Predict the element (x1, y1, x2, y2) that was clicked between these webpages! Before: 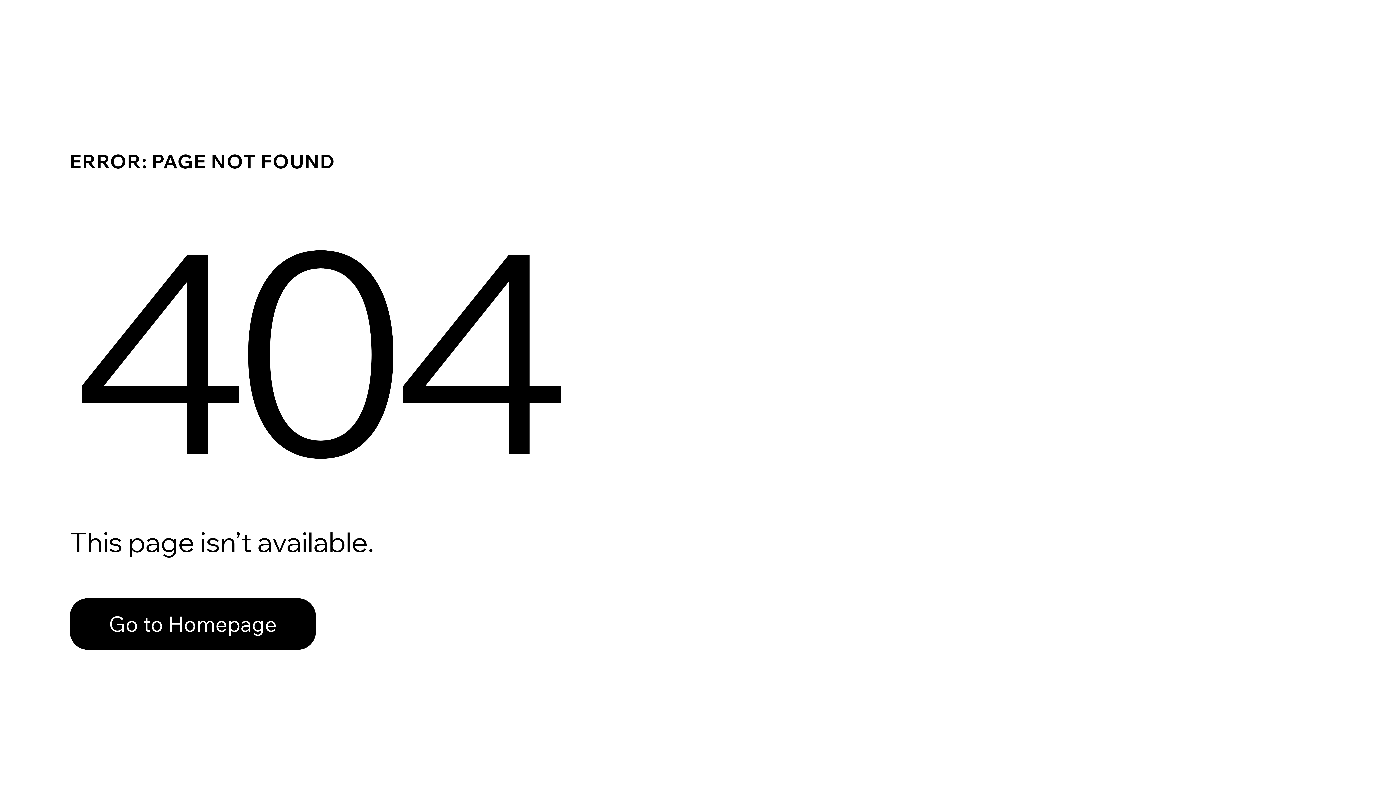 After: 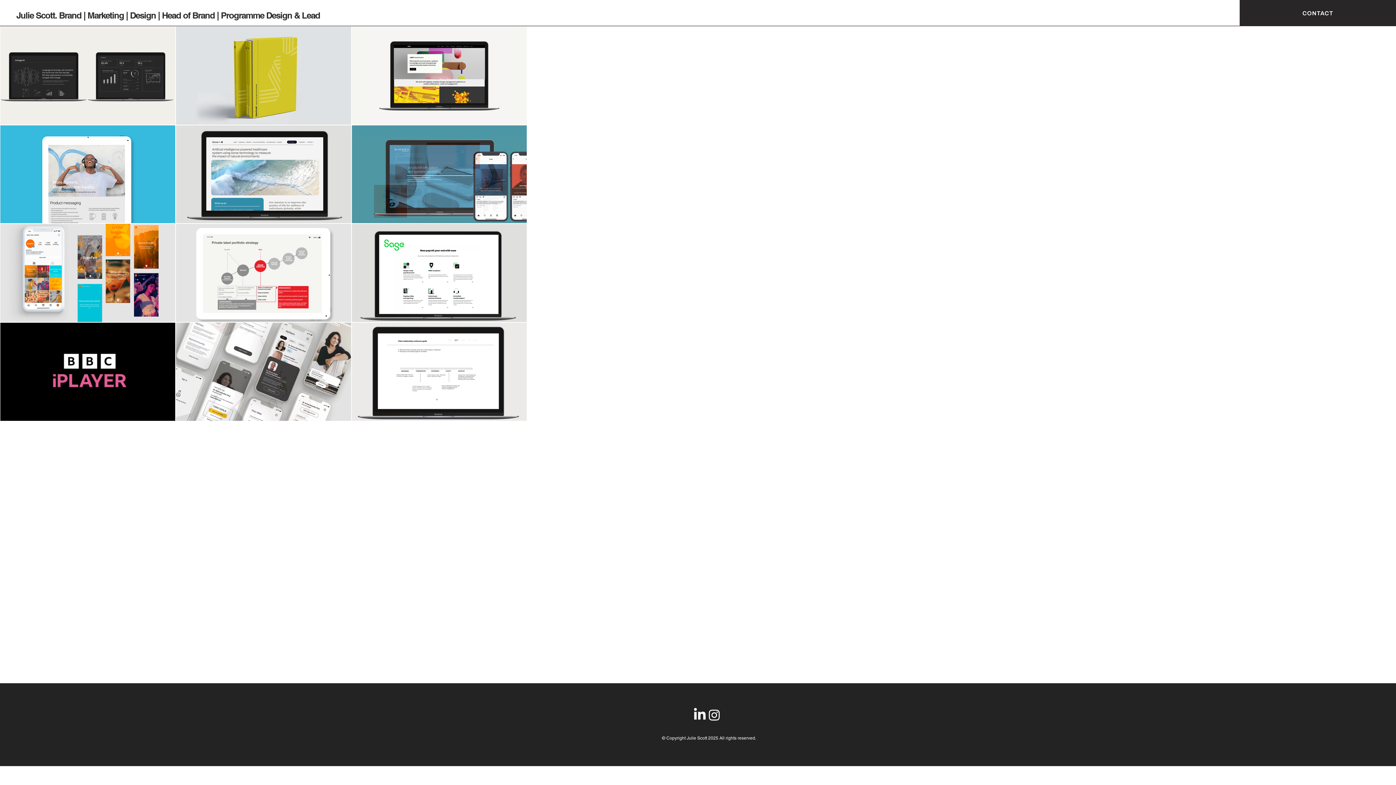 Action: label: Go to Homepage bbox: (69, 582, 768, 659)